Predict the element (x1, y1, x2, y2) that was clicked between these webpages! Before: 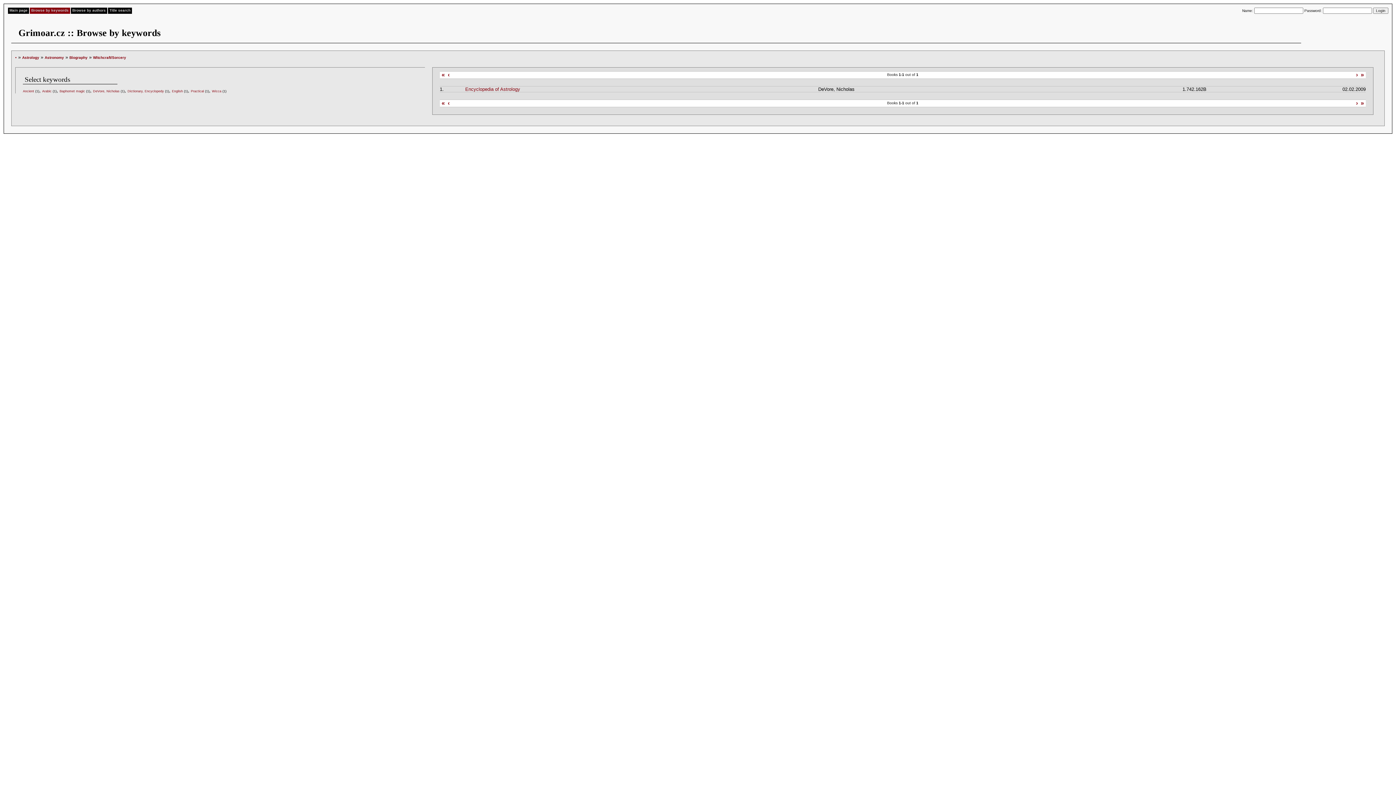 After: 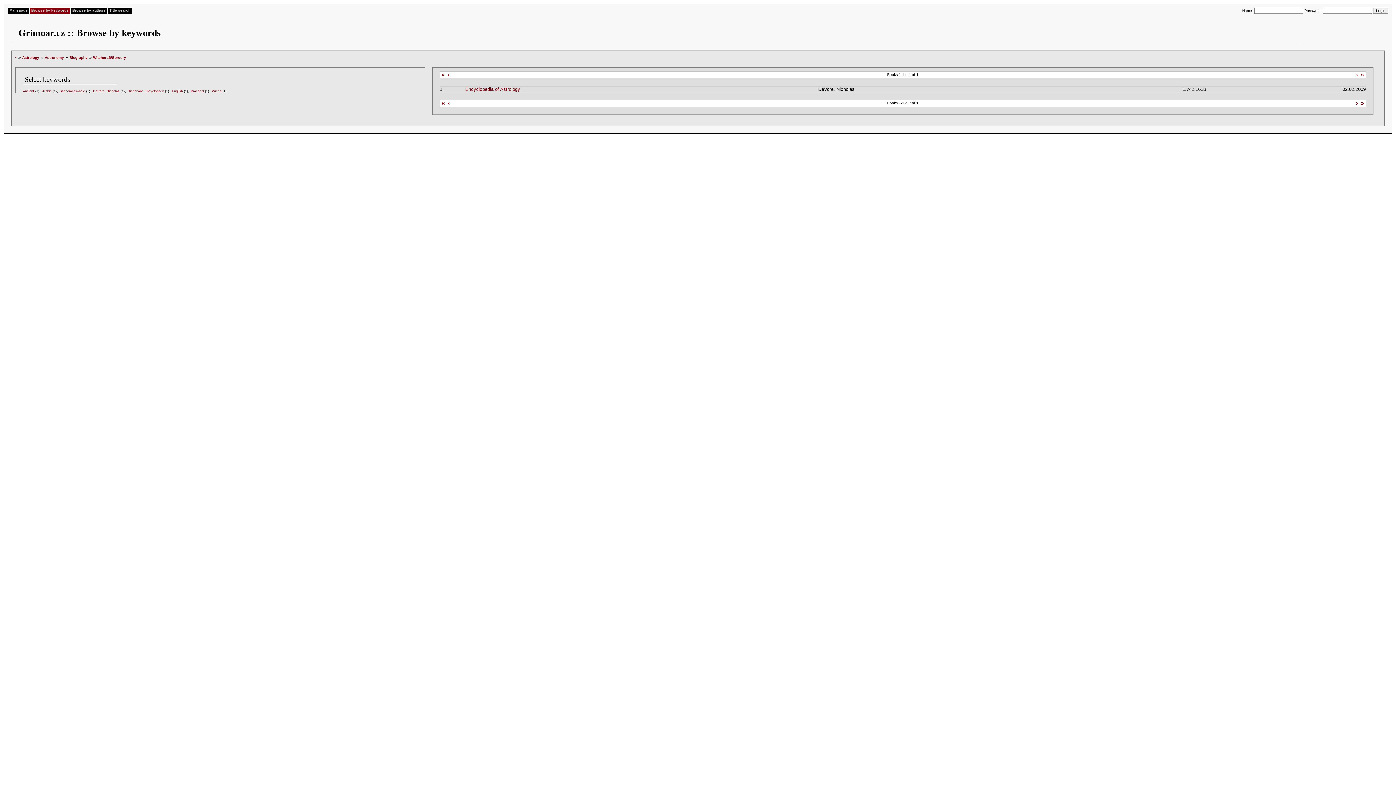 Action: bbox: (446, 100, 449, 106) label: ‹